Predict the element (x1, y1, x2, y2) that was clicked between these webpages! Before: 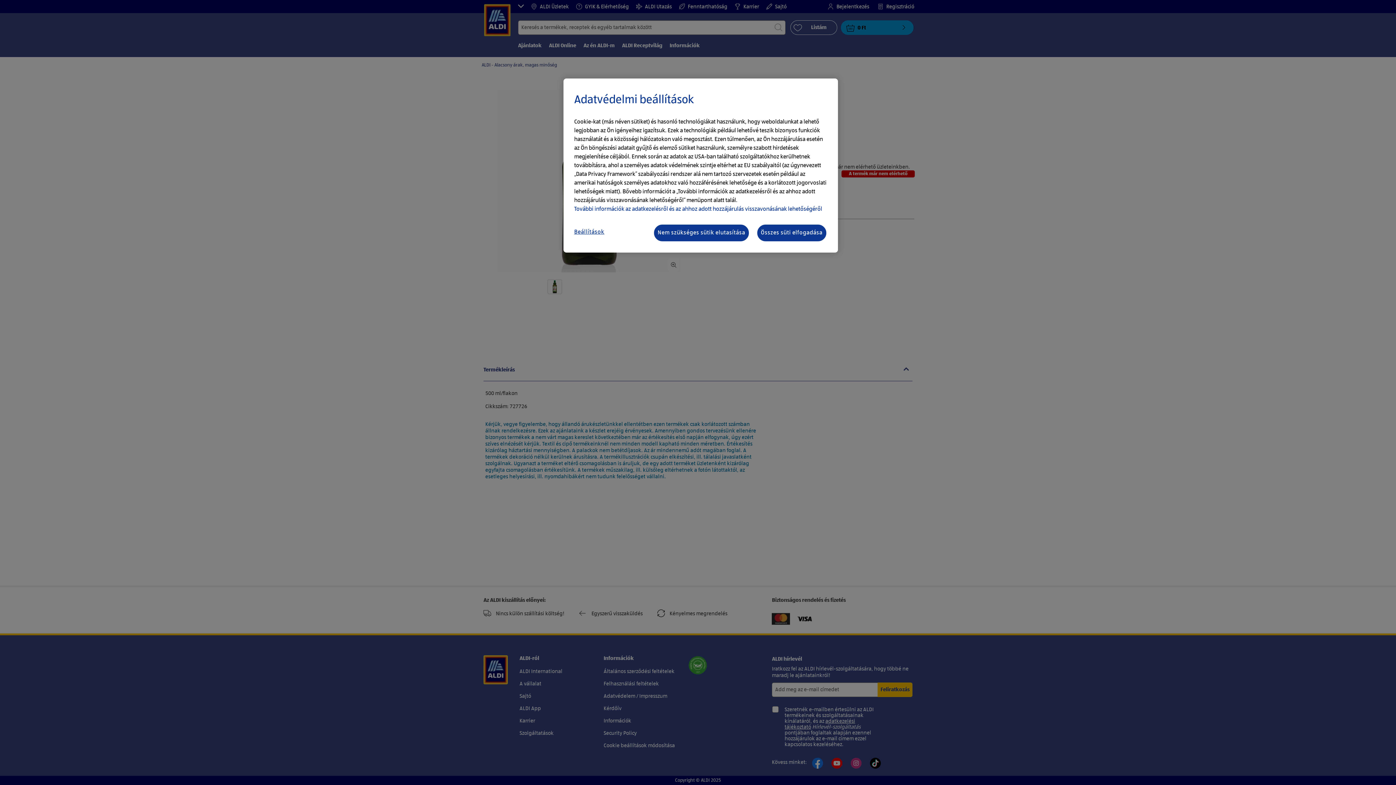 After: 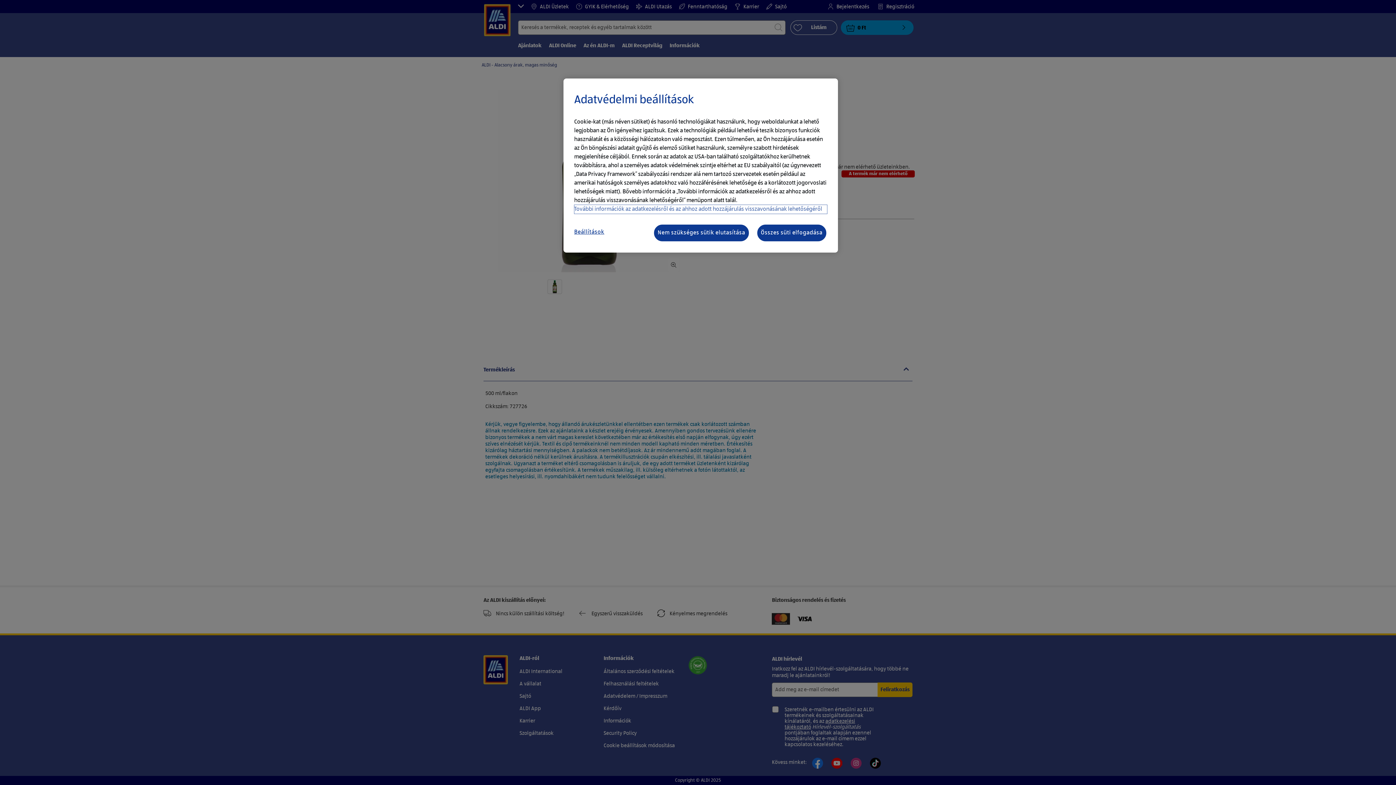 Action: bbox: (574, 205, 827, 213) label: További információk az adatkezelésről és az ahhoz adott hozzájárulás visszavonásának lehetőségéről